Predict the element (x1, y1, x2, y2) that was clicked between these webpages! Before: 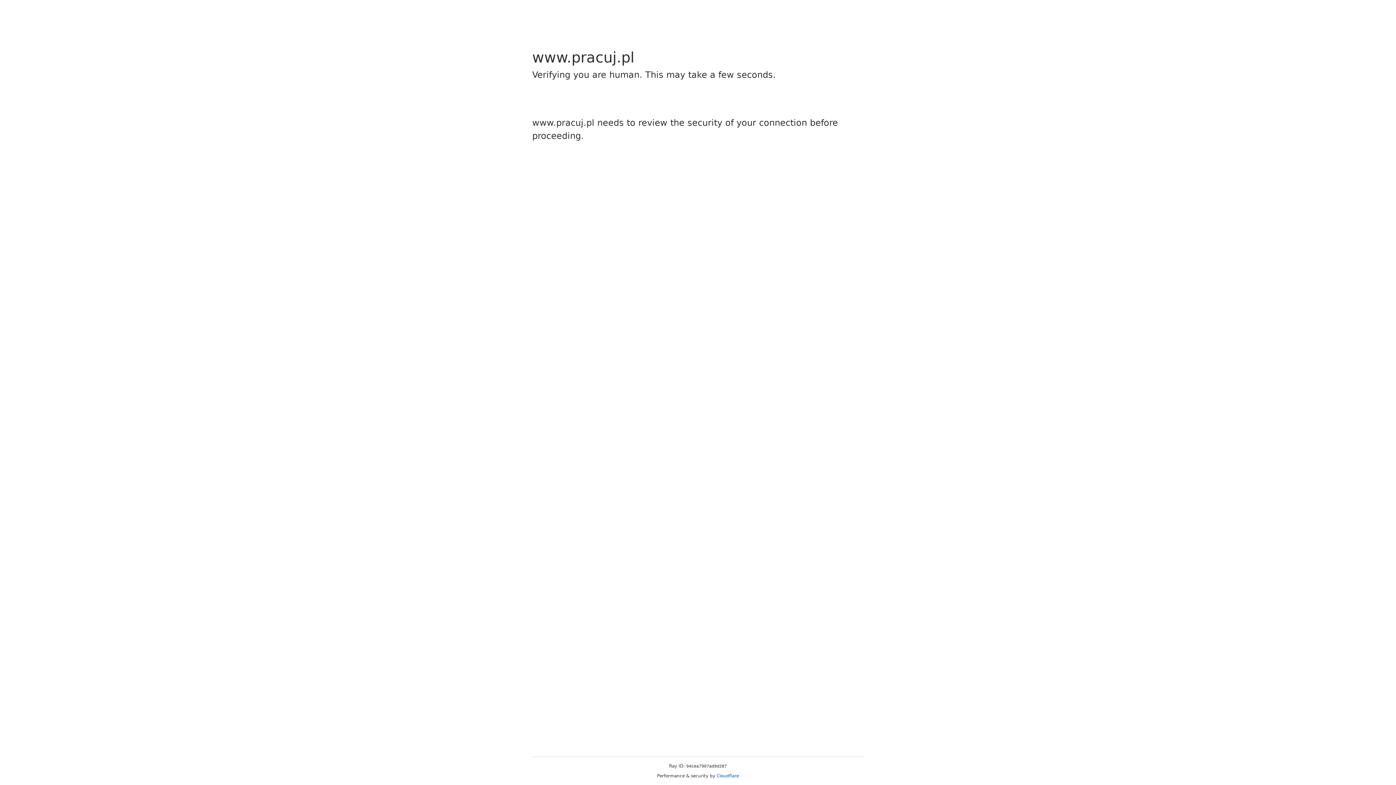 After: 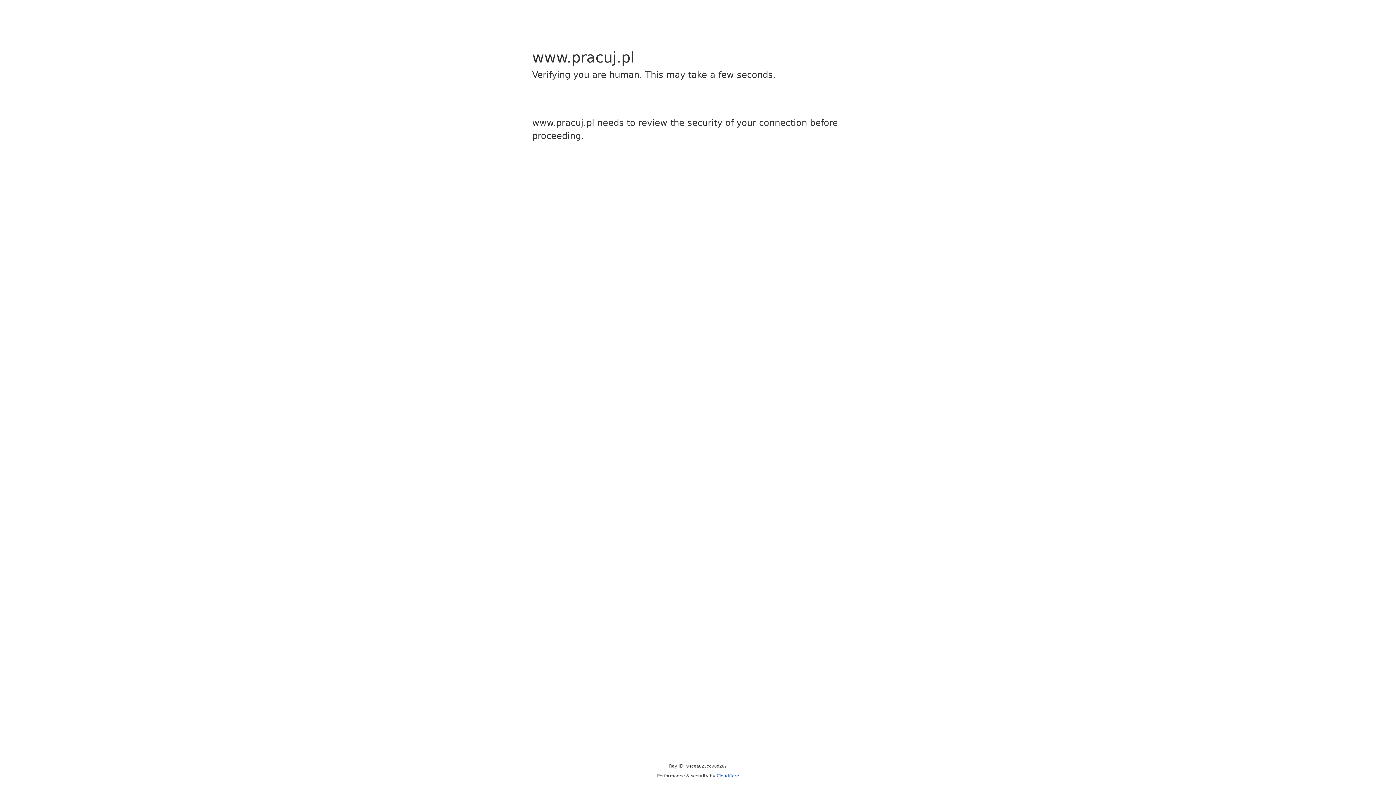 Action: bbox: (716, 773, 739, 778) label: Cloudflare